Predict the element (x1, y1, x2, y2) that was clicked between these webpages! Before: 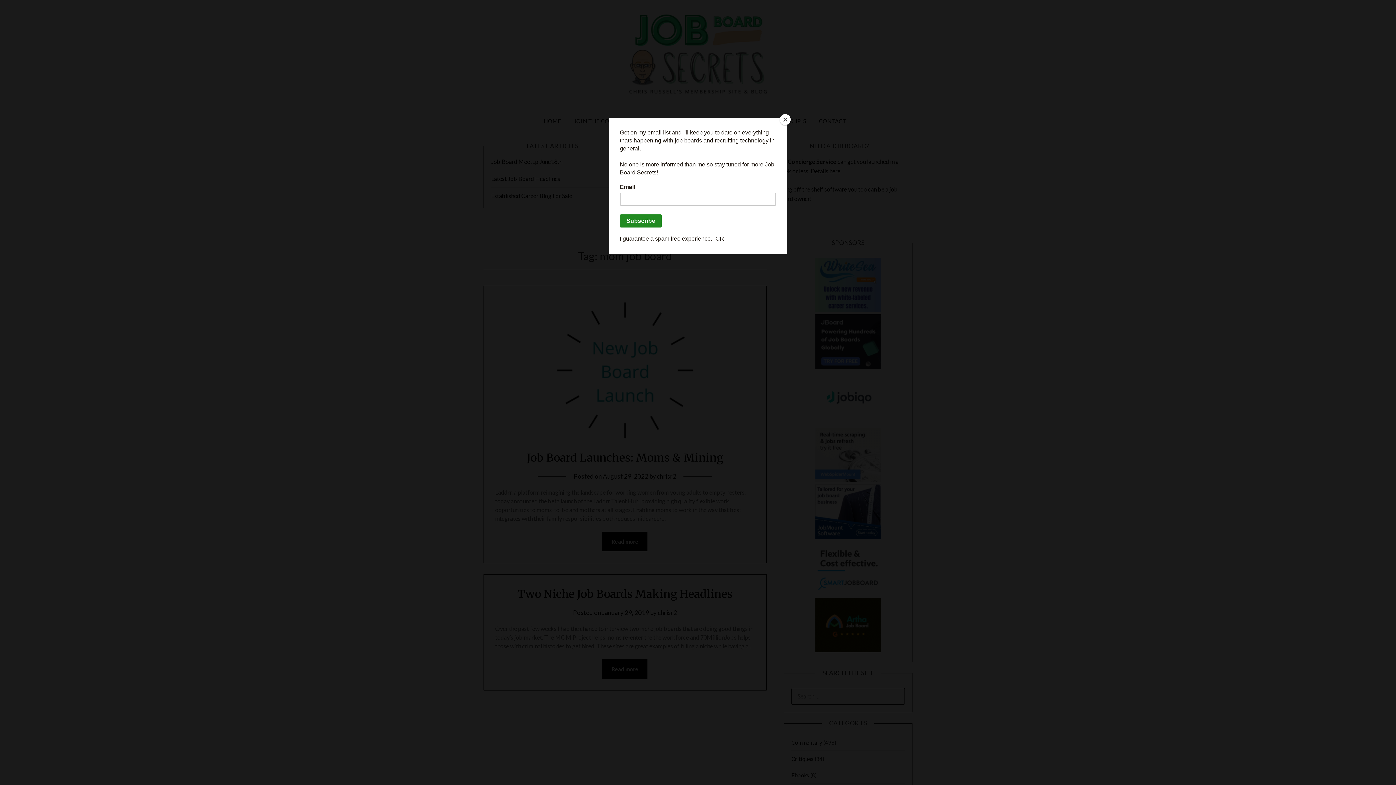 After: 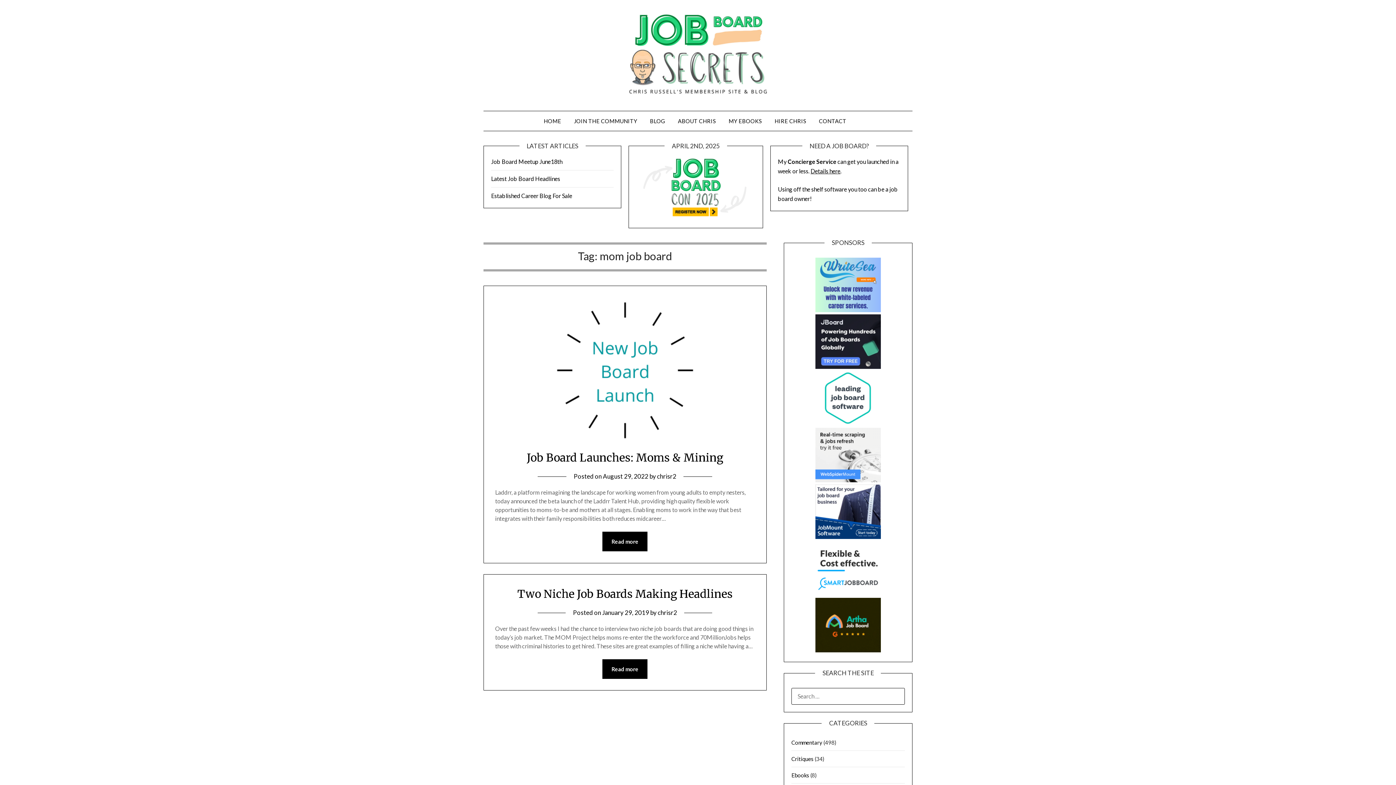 Action: bbox: (780, 114, 790, 125) label: Close